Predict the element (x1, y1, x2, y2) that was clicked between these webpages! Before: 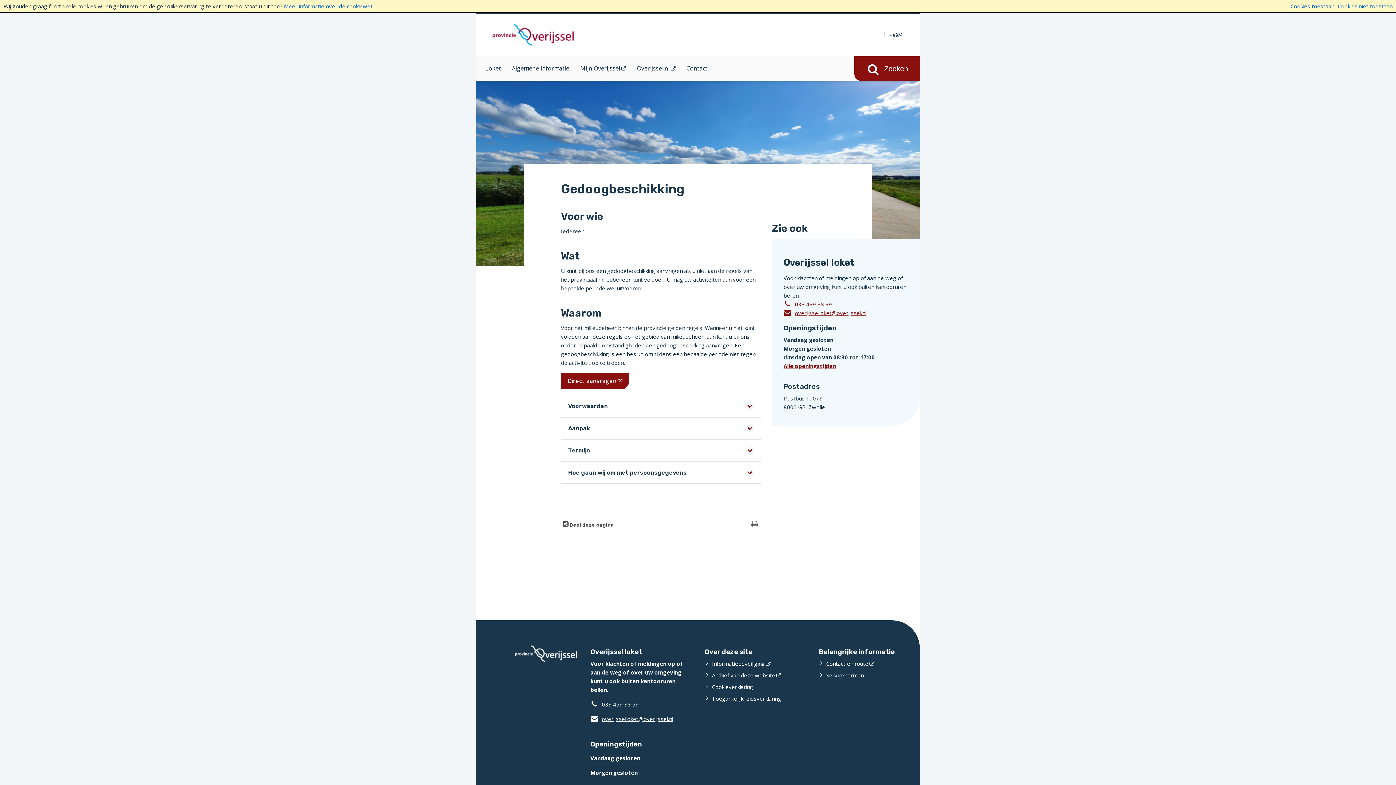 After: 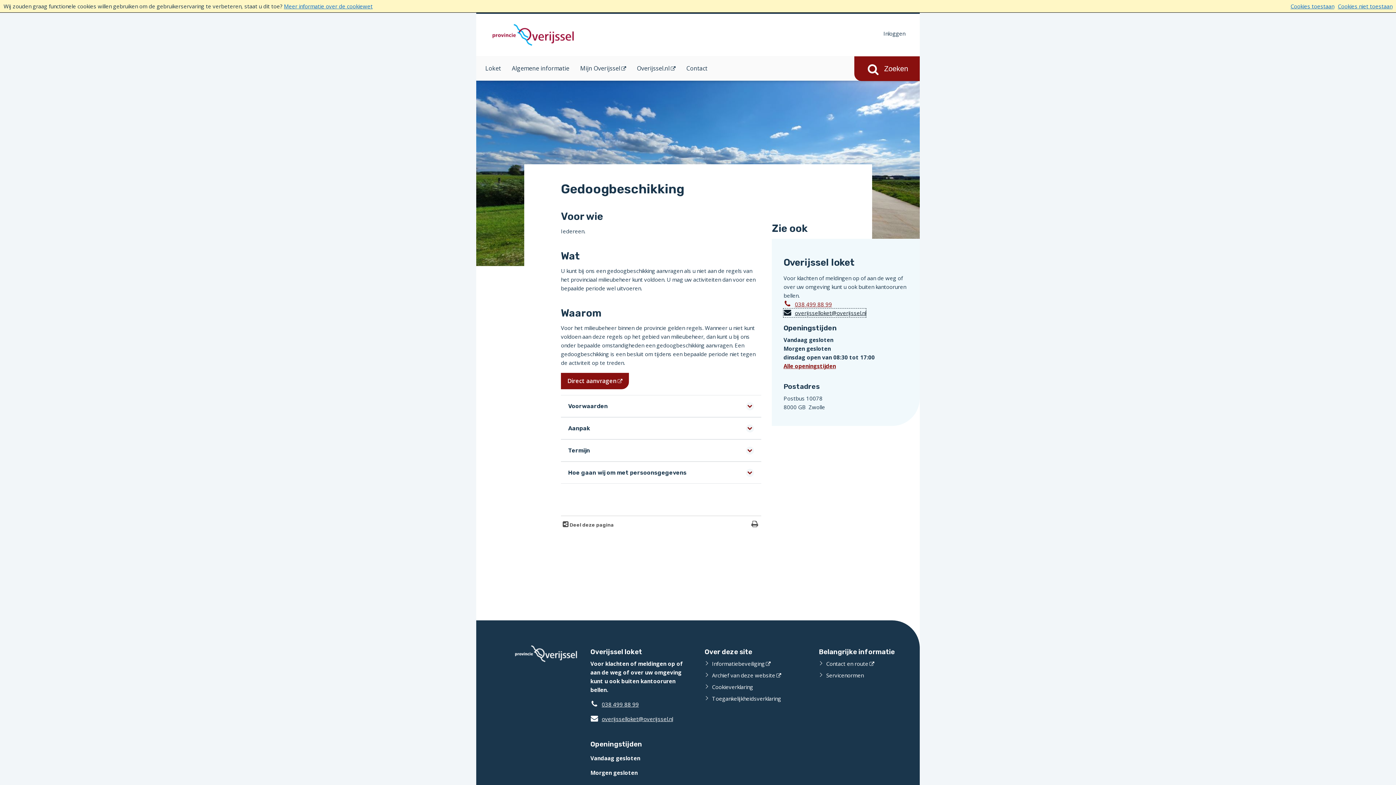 Action: bbox: (783, 308, 866, 317) label: E-mail:
overijsselloket@overijssel.nl